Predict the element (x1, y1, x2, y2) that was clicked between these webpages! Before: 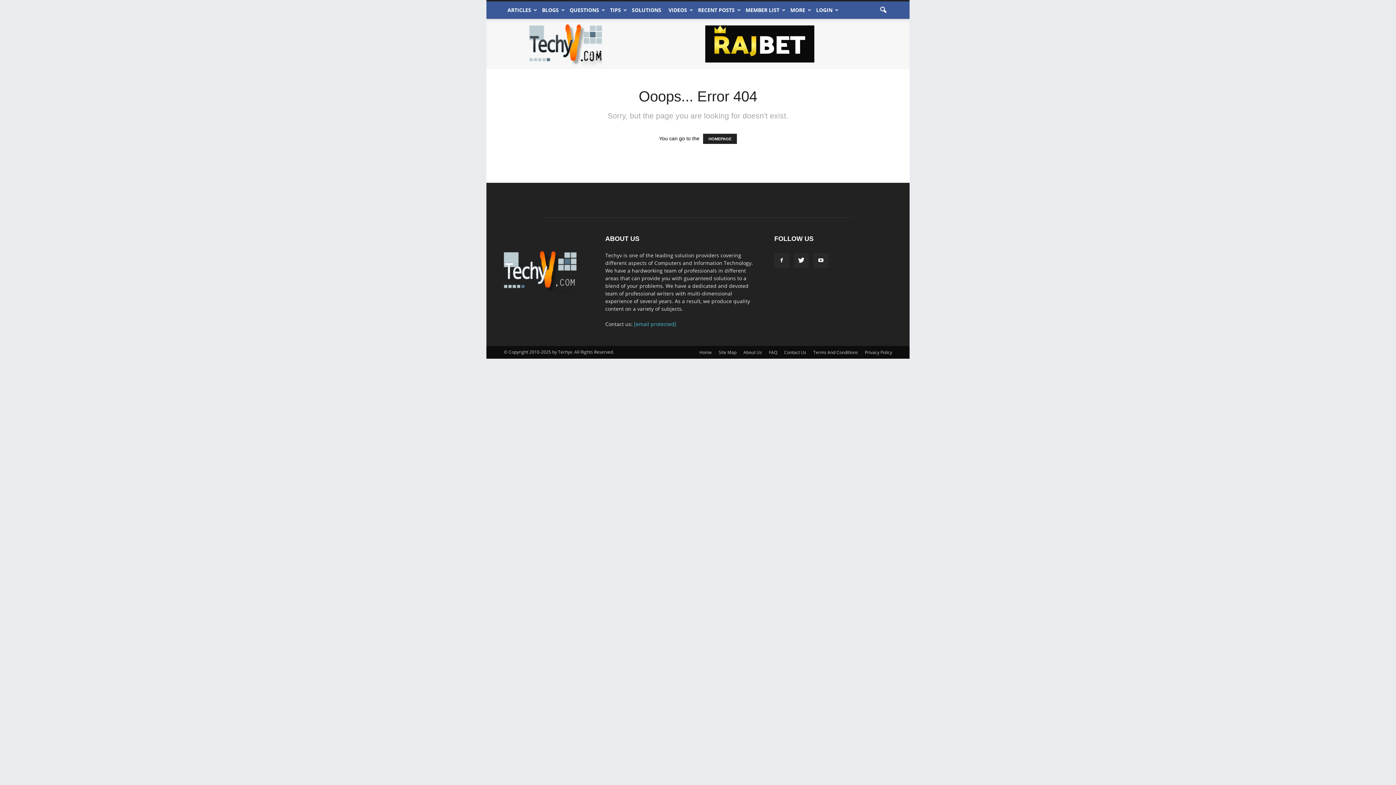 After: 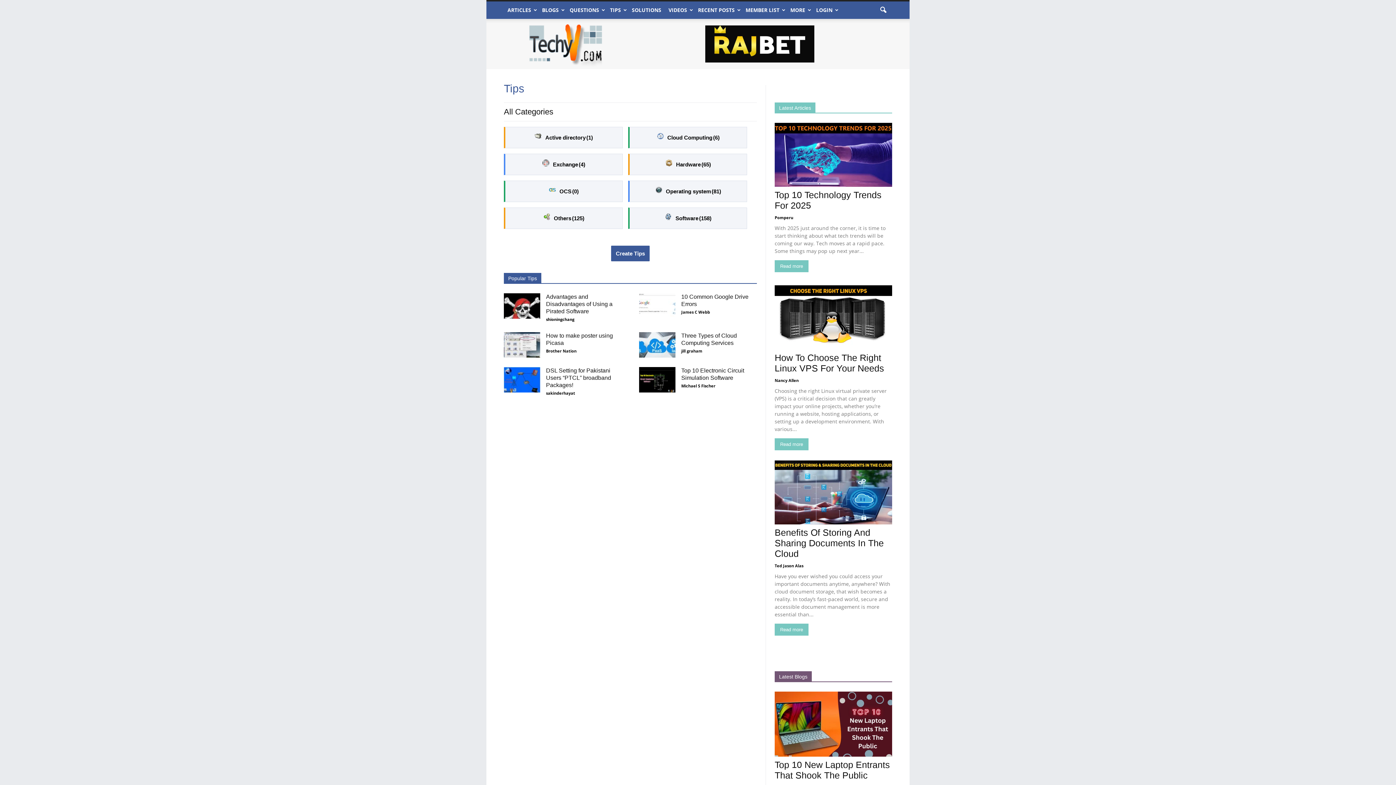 Action: label: TIPS bbox: (606, 1, 628, 18)